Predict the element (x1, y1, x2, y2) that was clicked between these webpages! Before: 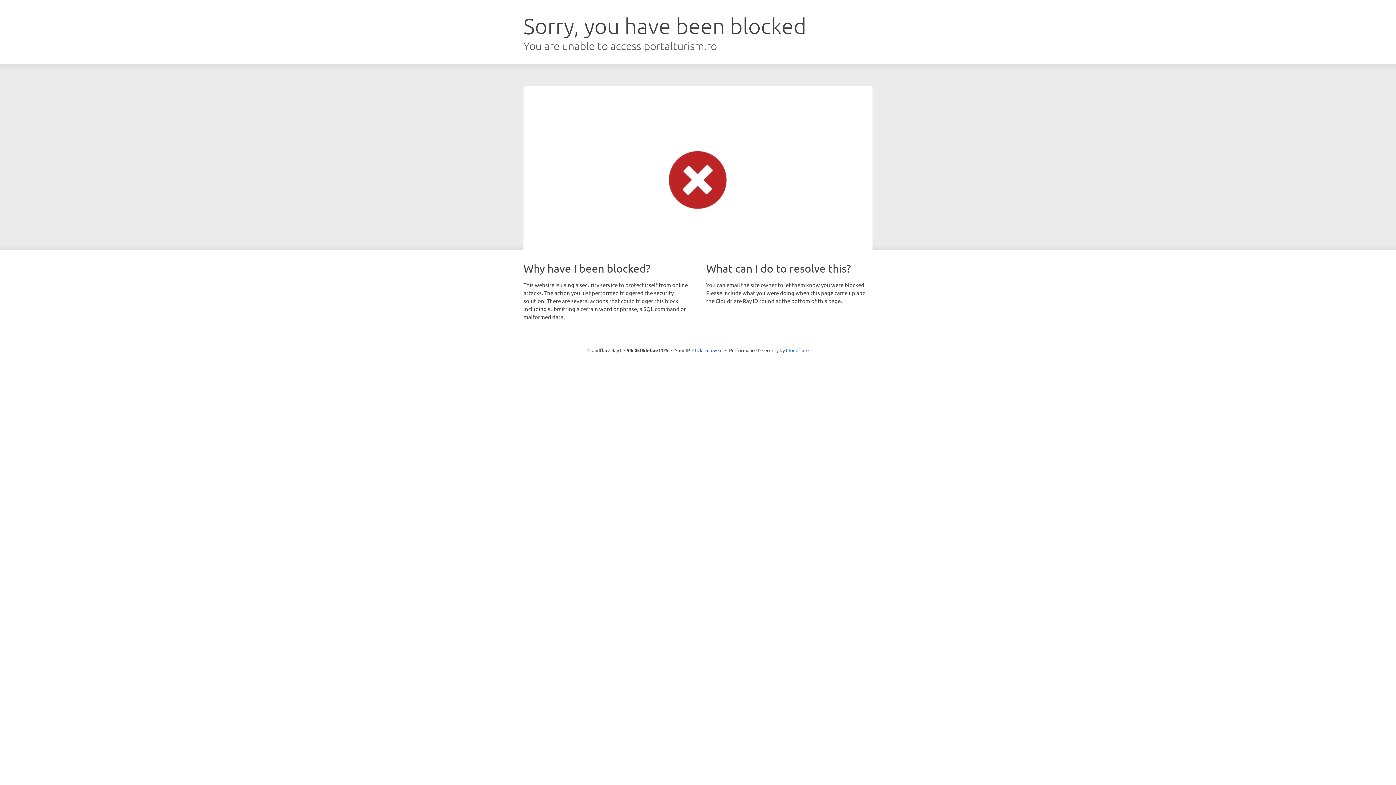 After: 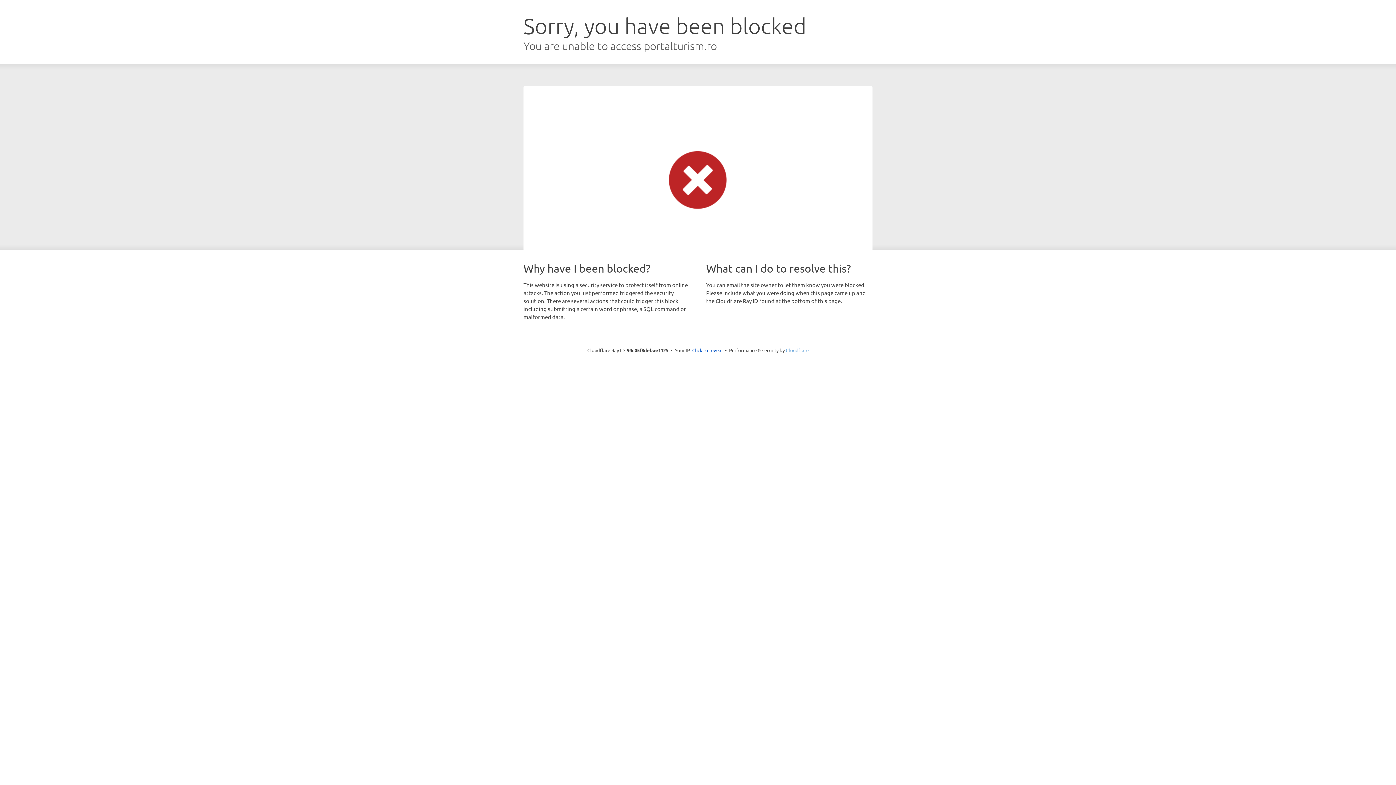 Action: label: Cloudflare bbox: (786, 347, 808, 353)